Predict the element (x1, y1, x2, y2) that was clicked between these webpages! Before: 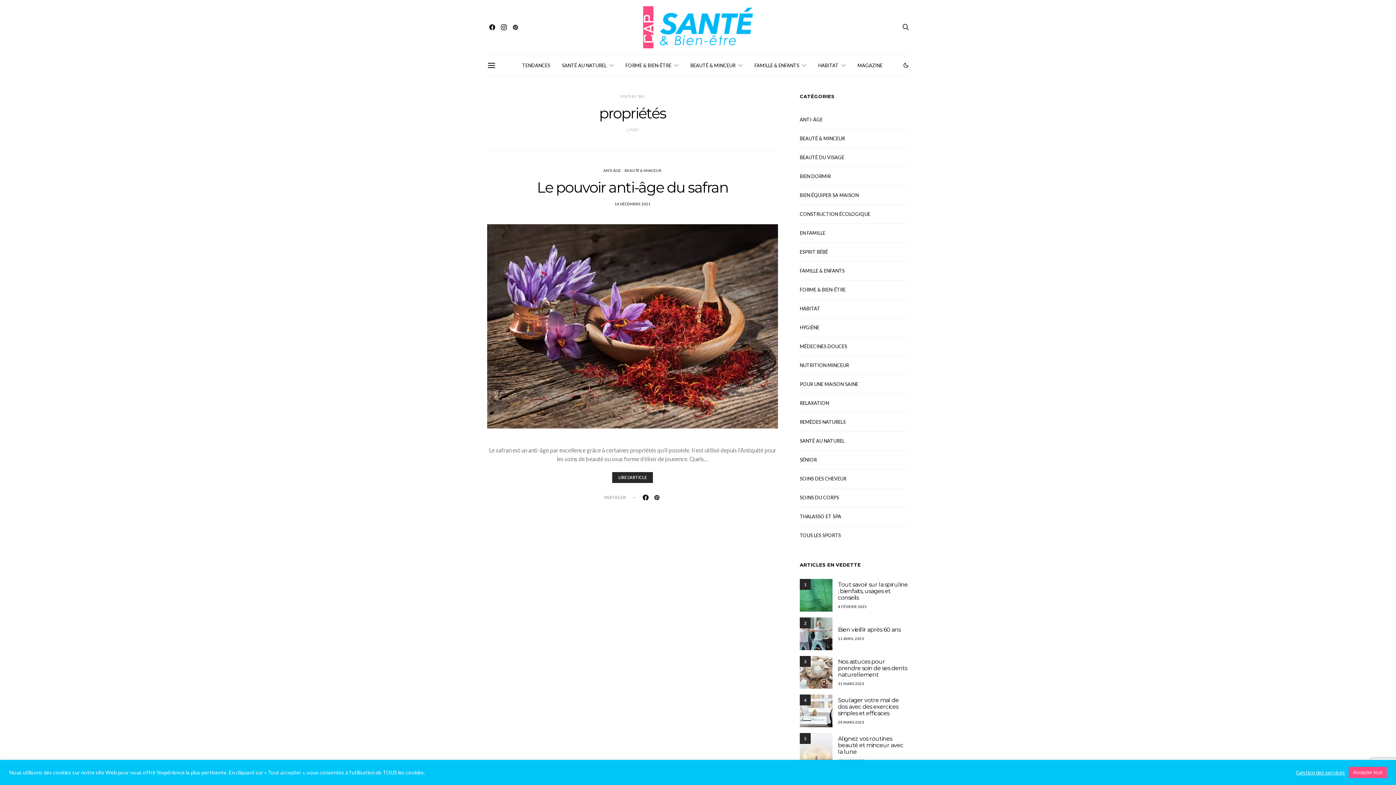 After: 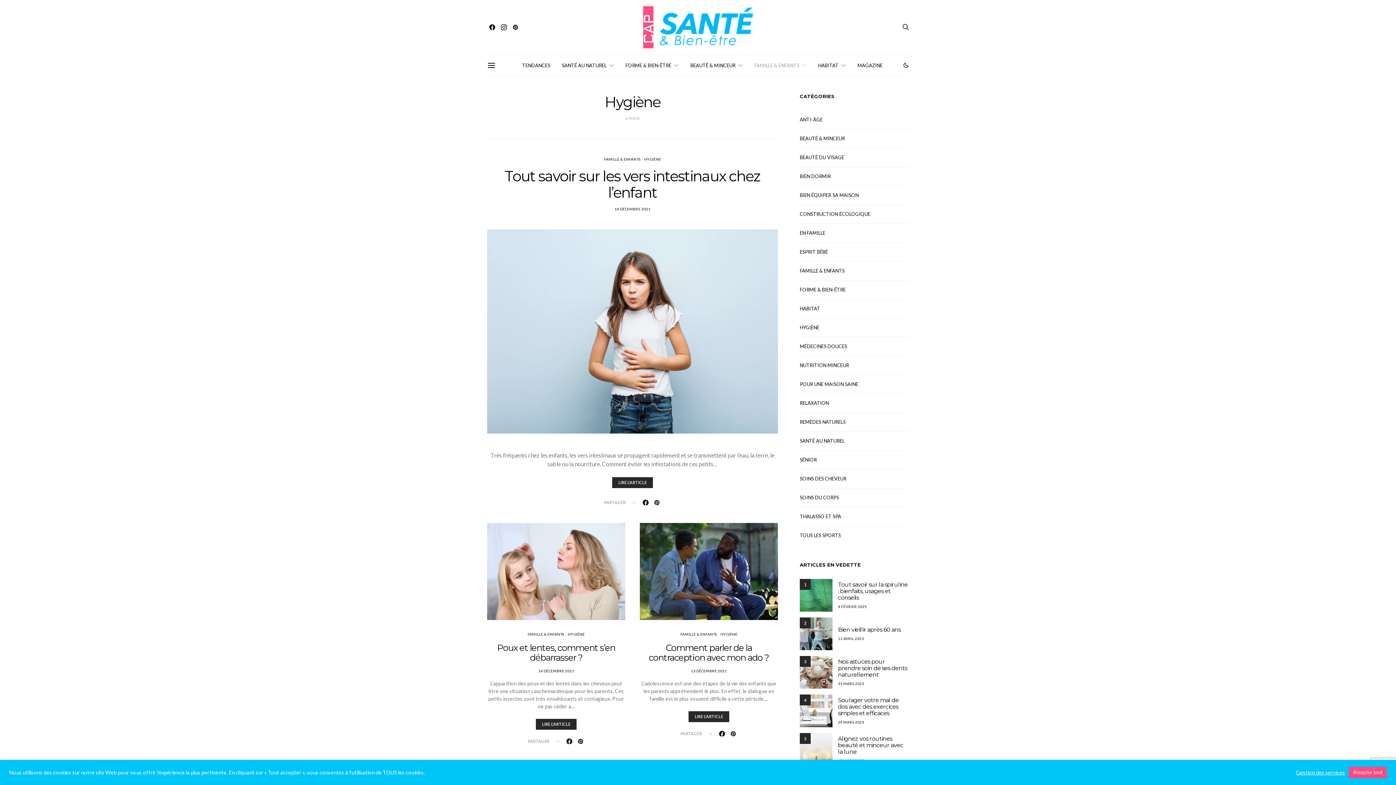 Action: bbox: (800, 324, 819, 331) label: HYGIÈNE